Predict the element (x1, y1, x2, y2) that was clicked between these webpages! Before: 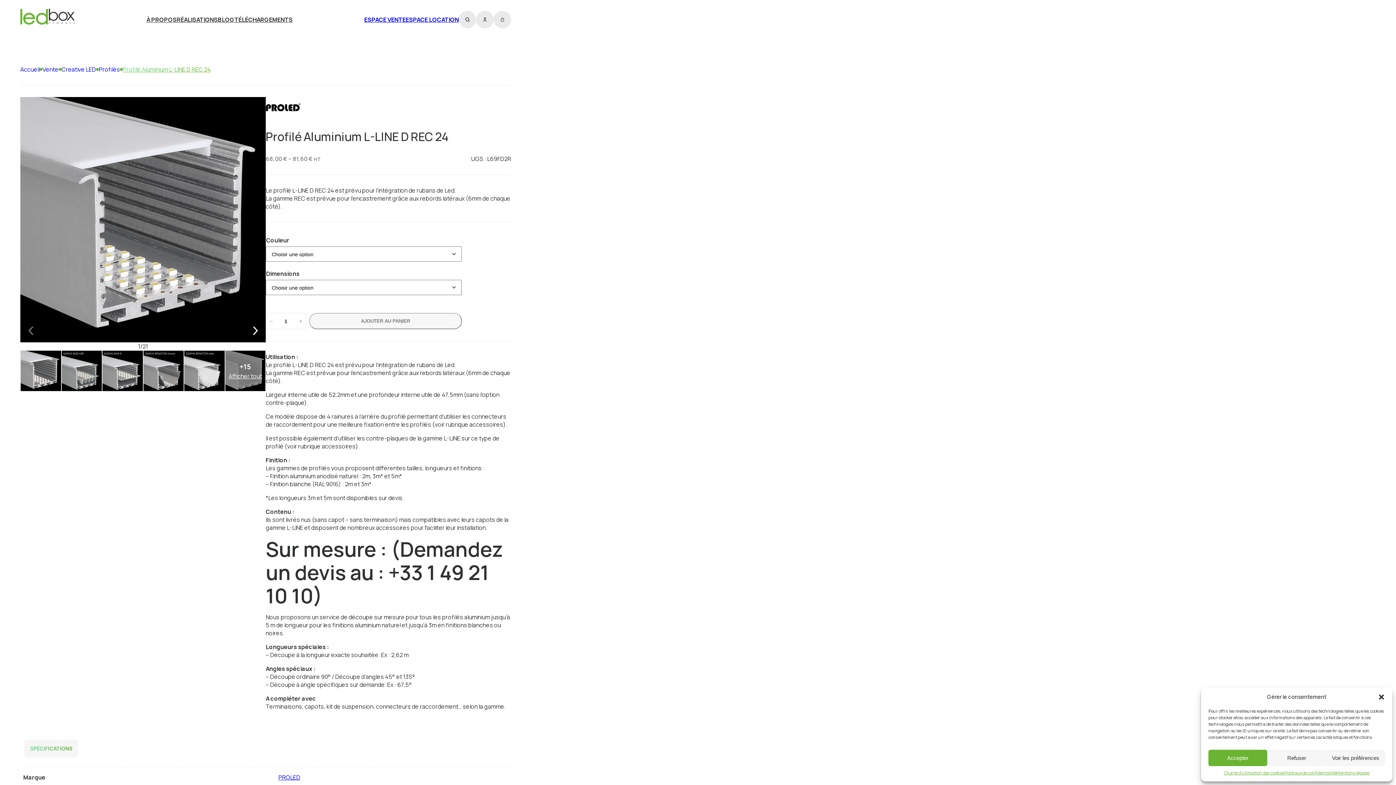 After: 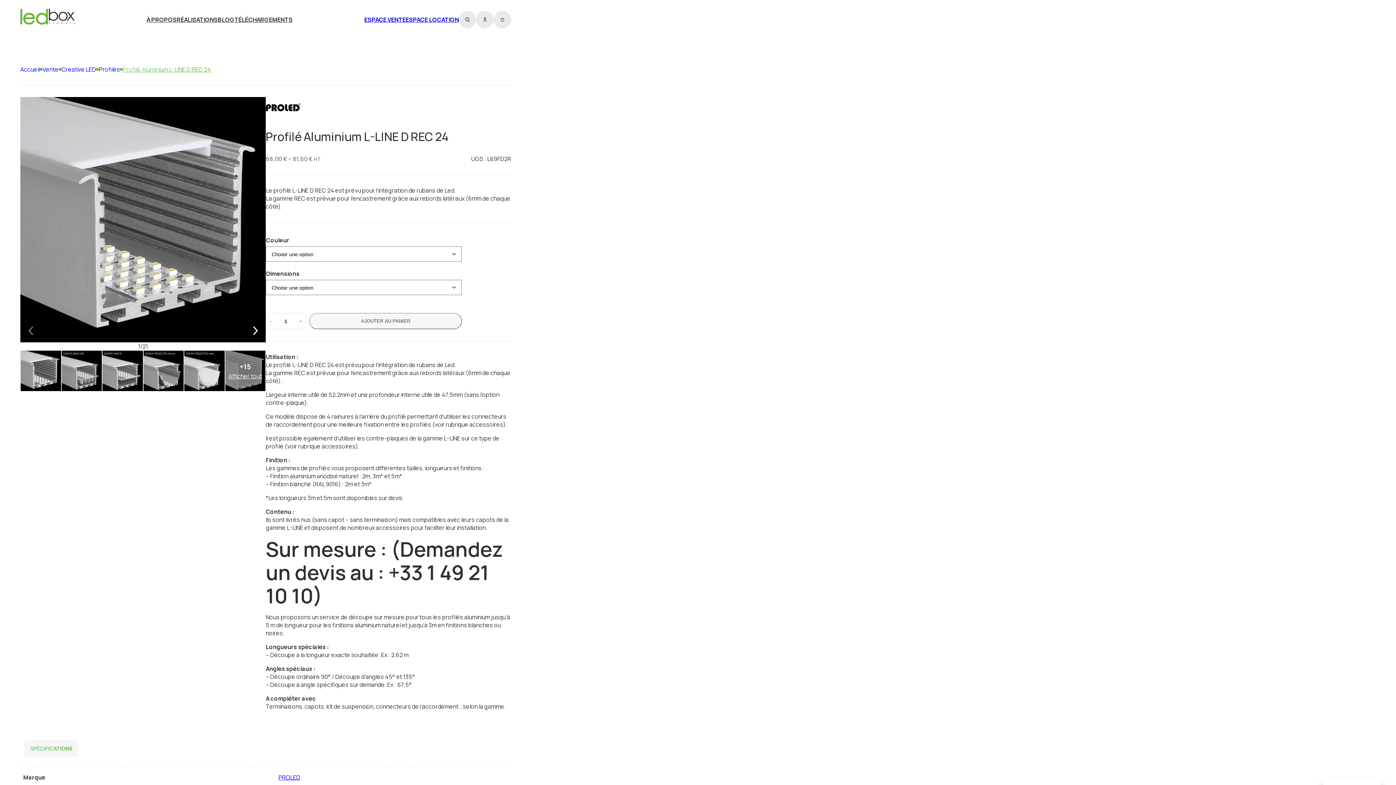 Action: bbox: (1378, 693, 1385, 700) label: Fermer la boîte de dialogue